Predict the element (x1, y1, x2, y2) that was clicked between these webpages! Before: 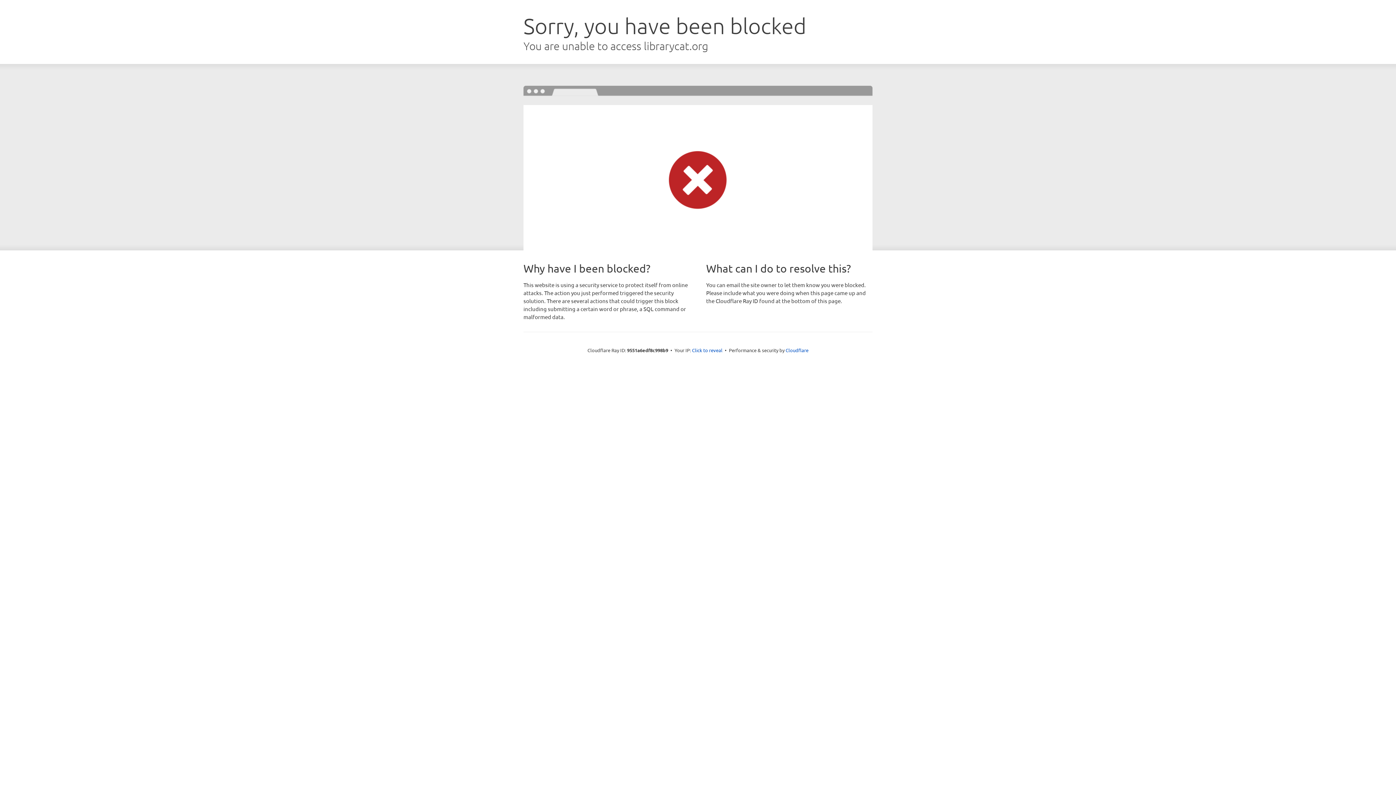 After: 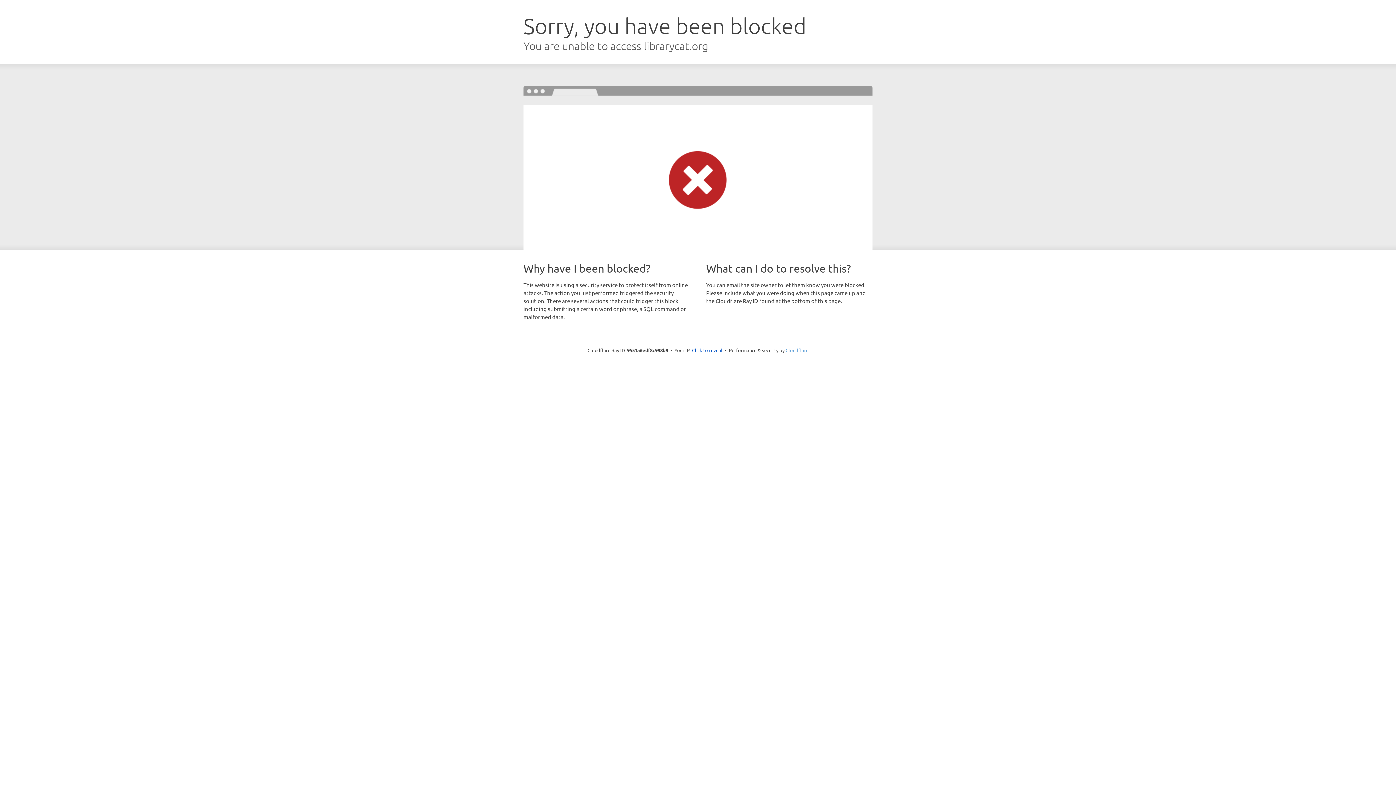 Action: bbox: (785, 347, 808, 353) label: Cloudflare